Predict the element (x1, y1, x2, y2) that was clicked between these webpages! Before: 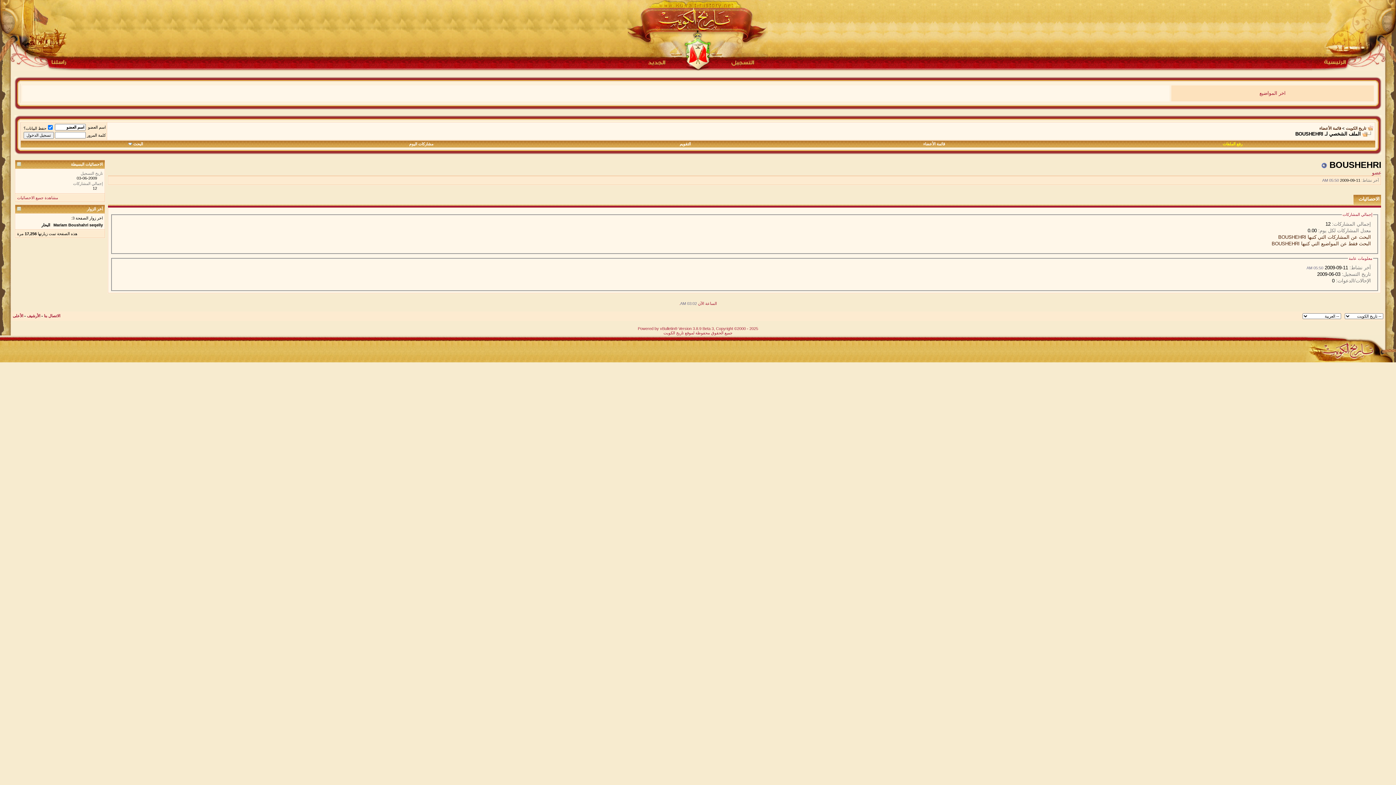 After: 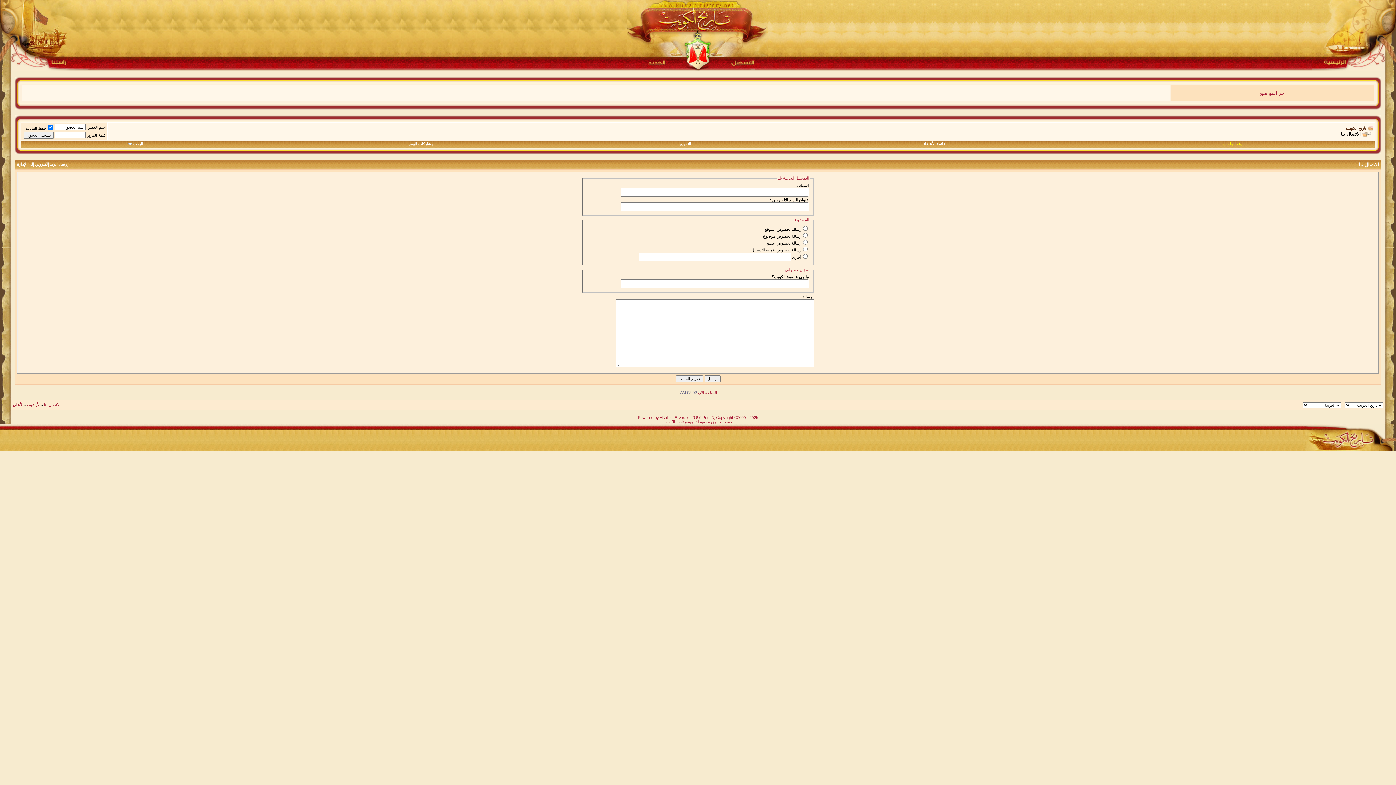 Action: bbox: (50, 66, 67, 72)